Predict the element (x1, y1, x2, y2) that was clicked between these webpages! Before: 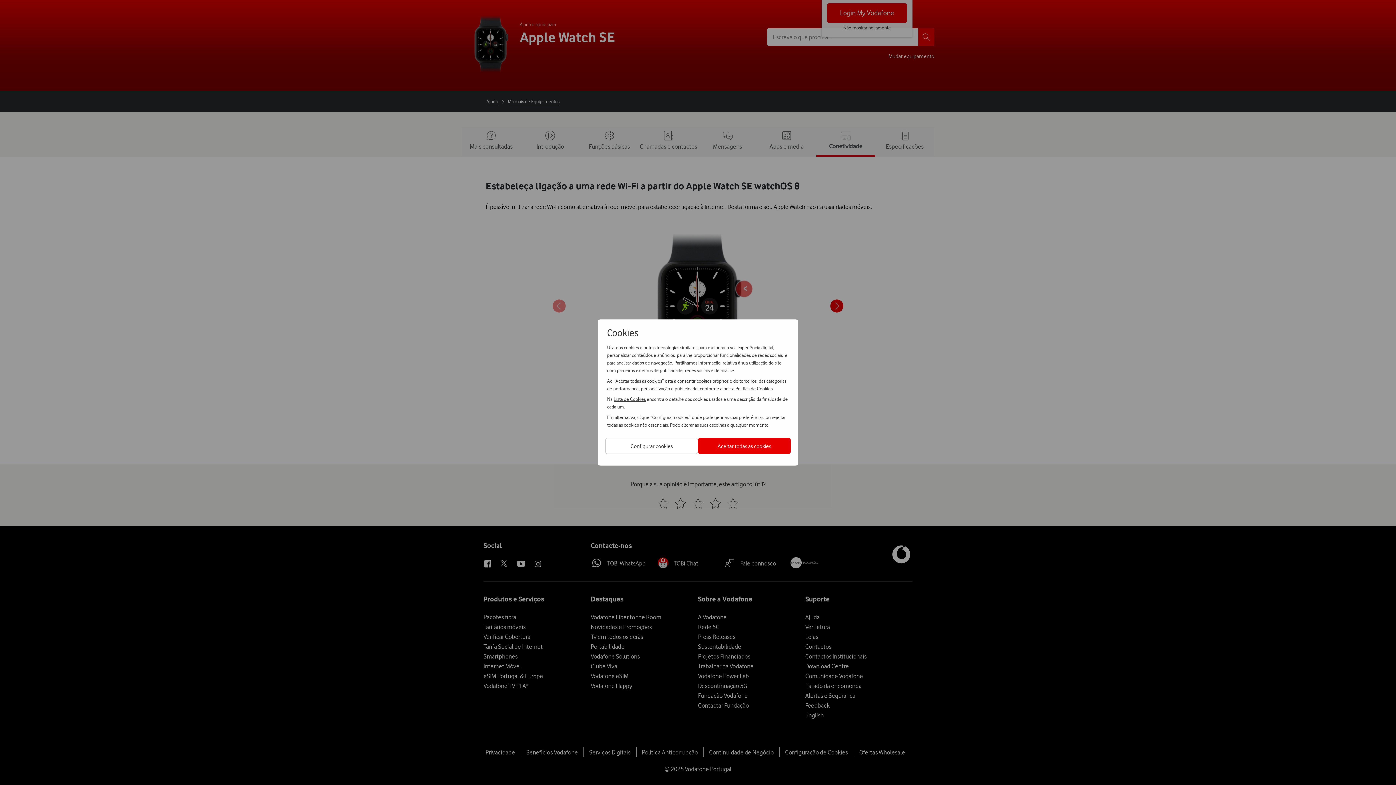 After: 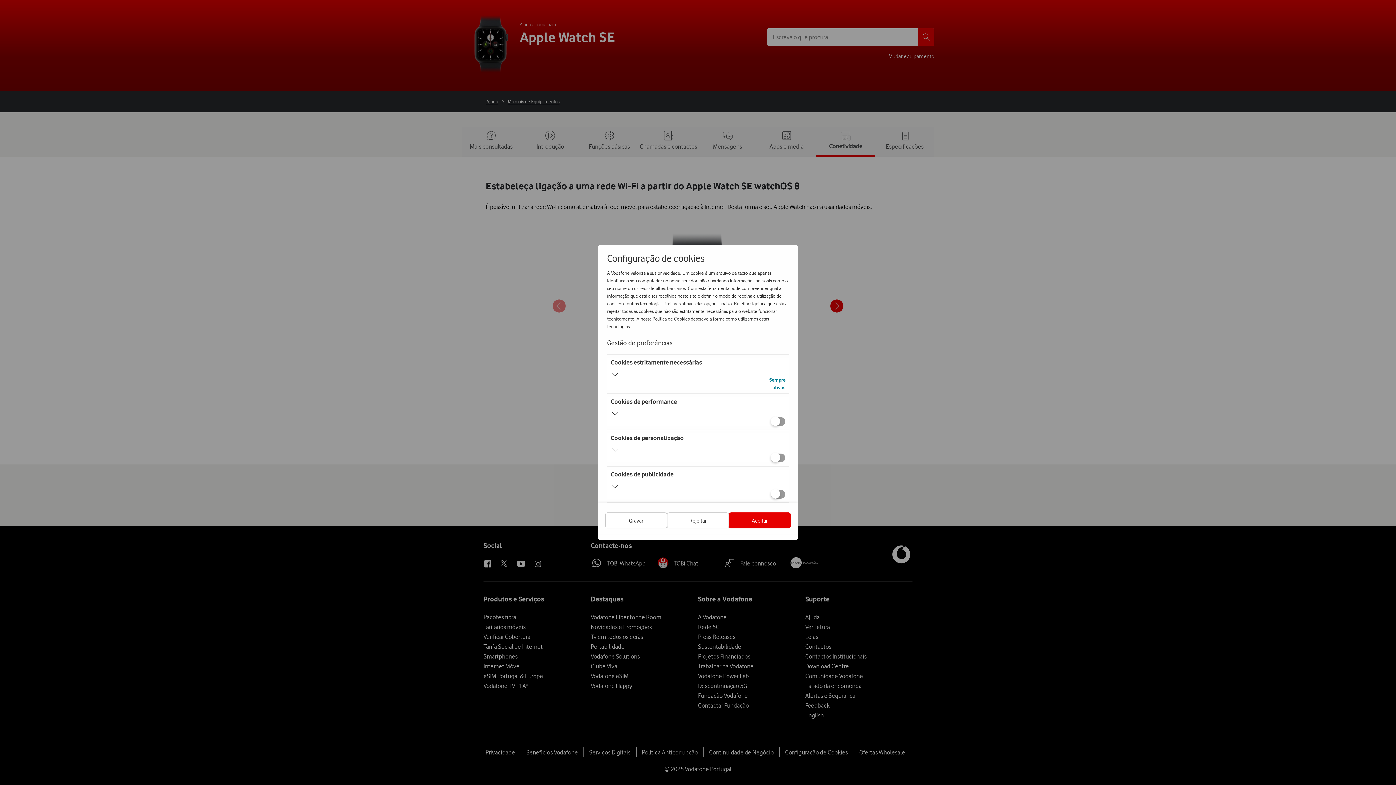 Action: label: Configurar cookies bbox: (605, 438, 698, 454)